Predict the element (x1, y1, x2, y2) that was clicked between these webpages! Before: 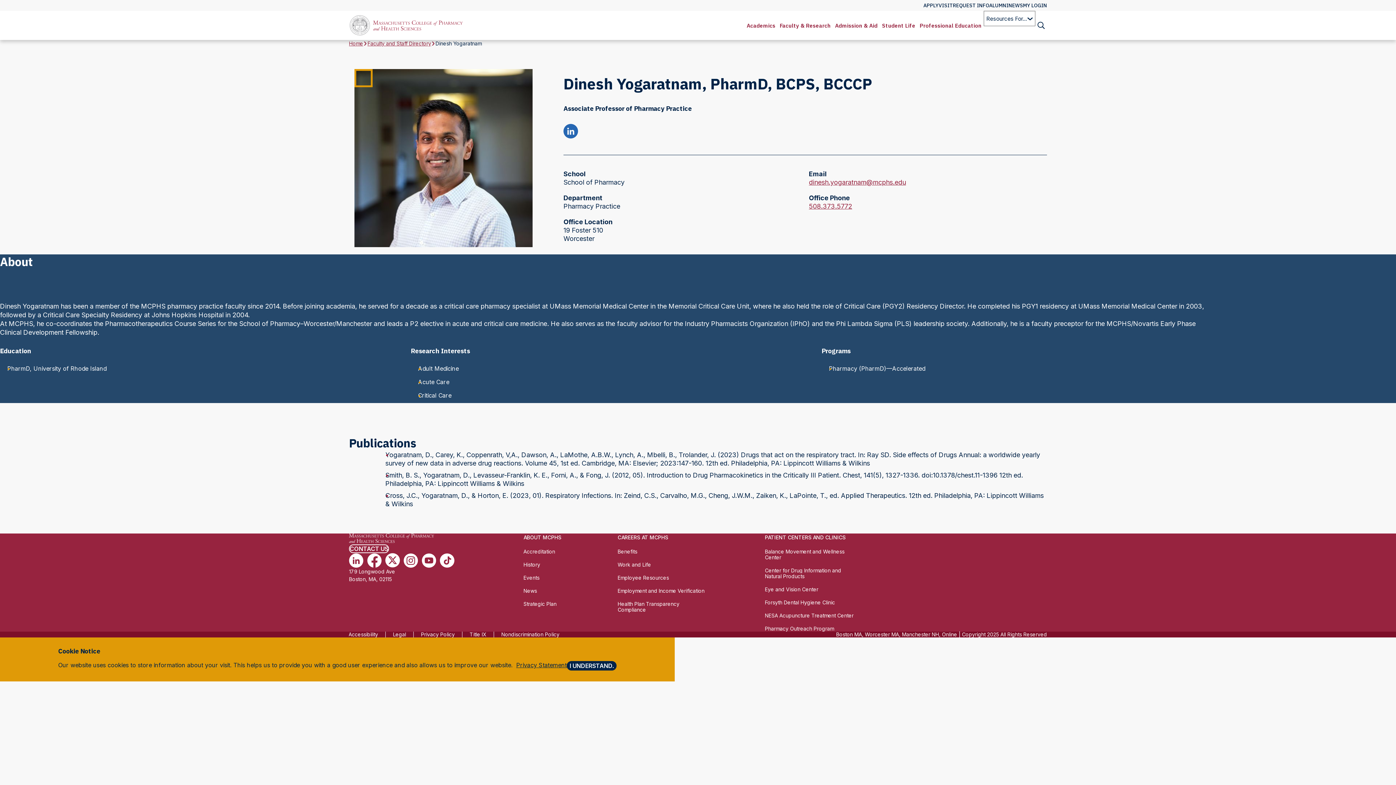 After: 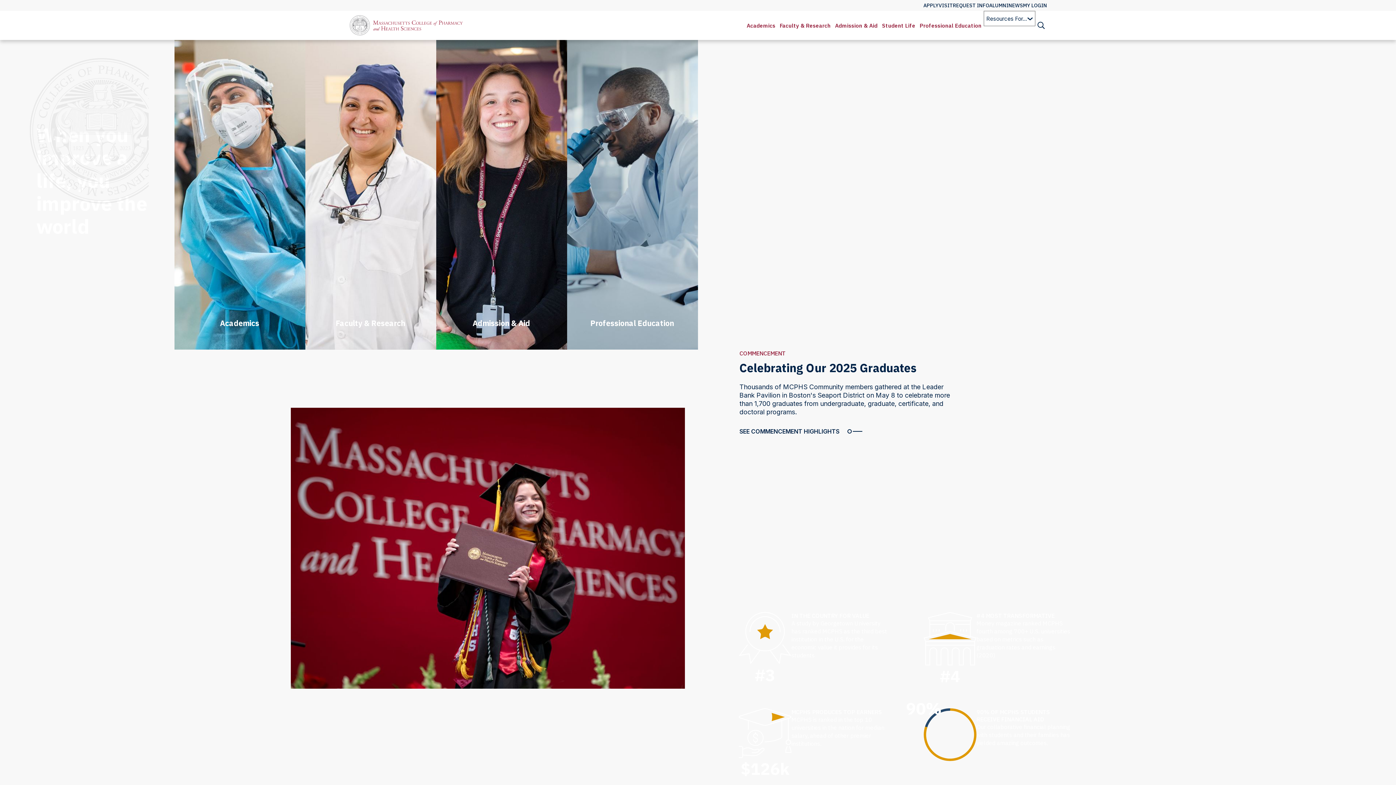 Action: bbox: (349, 15, 462, 35)